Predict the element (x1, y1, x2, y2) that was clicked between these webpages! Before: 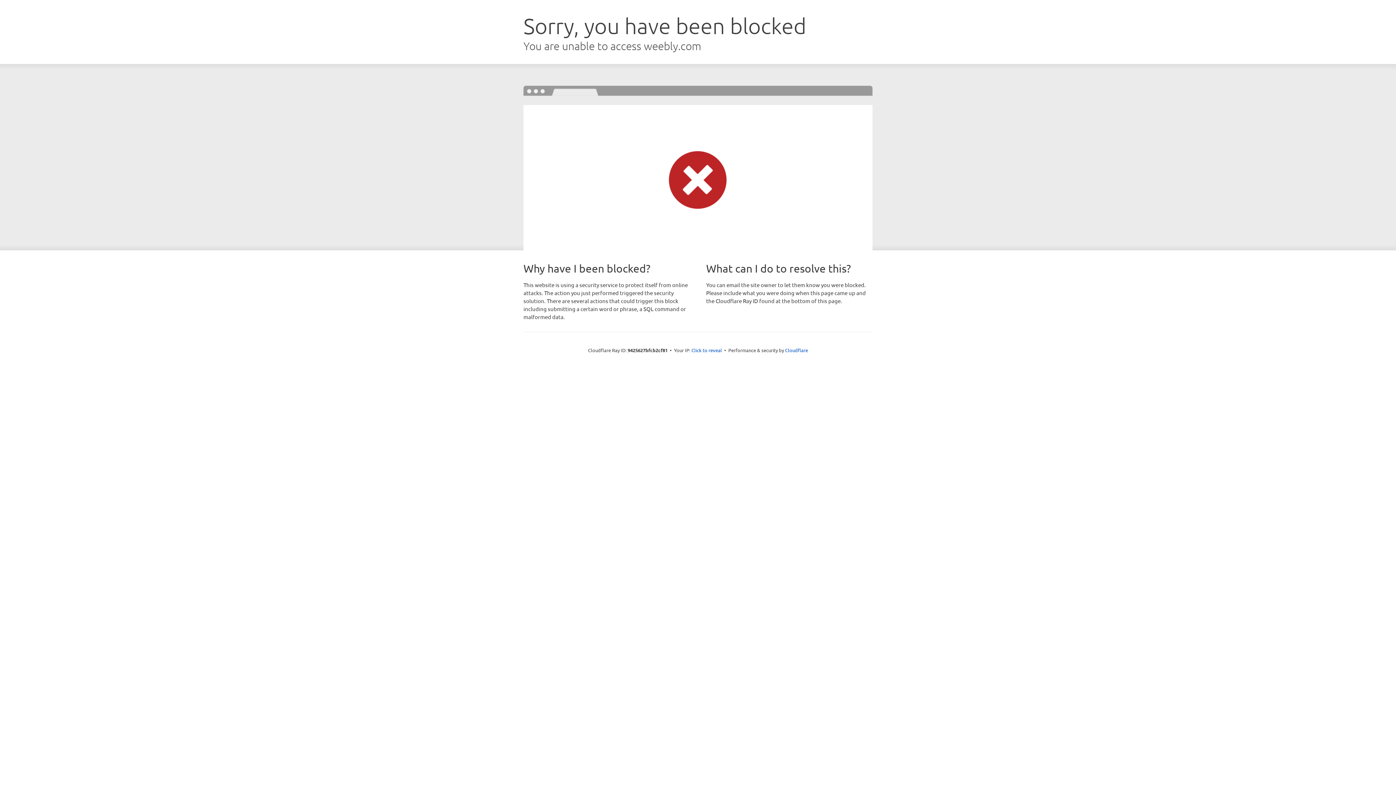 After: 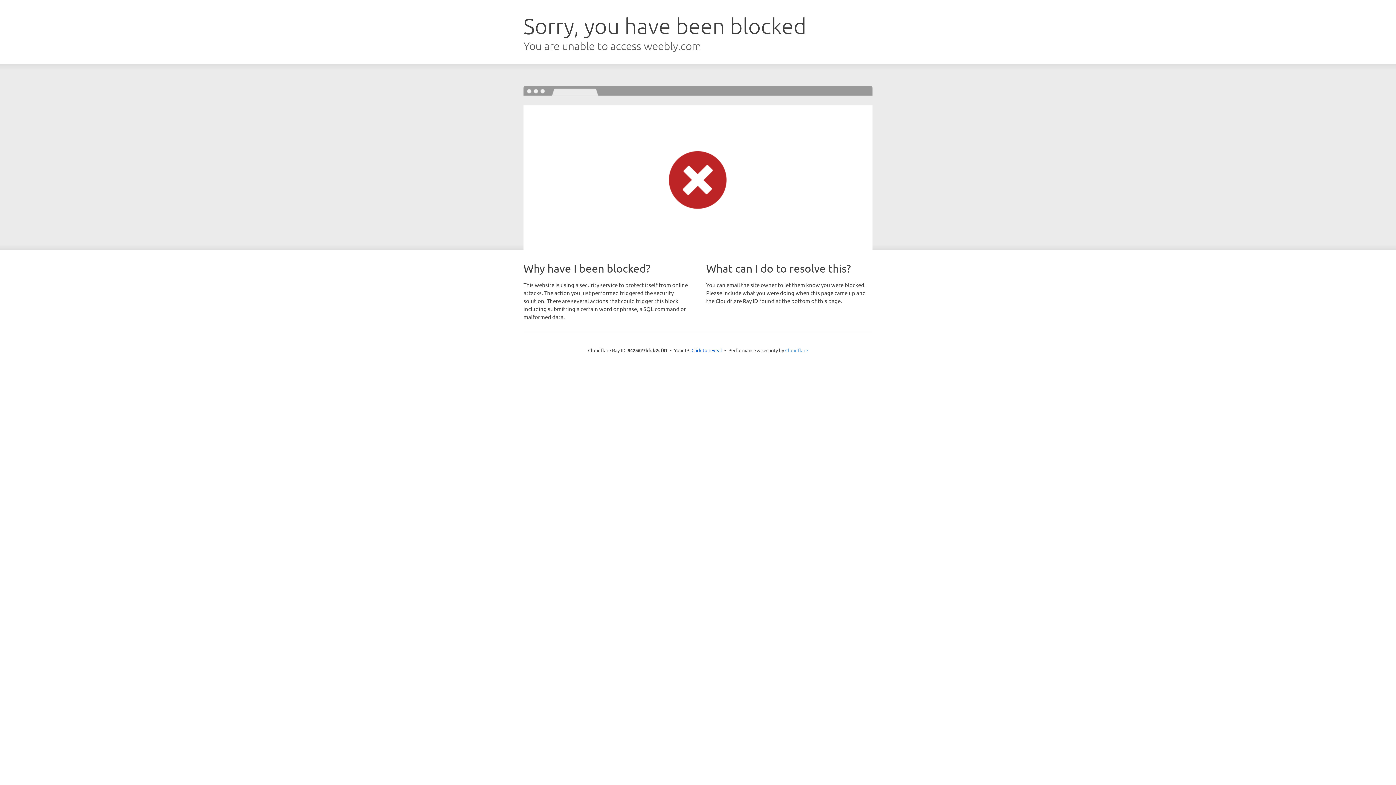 Action: bbox: (785, 347, 808, 353) label: Cloudflare